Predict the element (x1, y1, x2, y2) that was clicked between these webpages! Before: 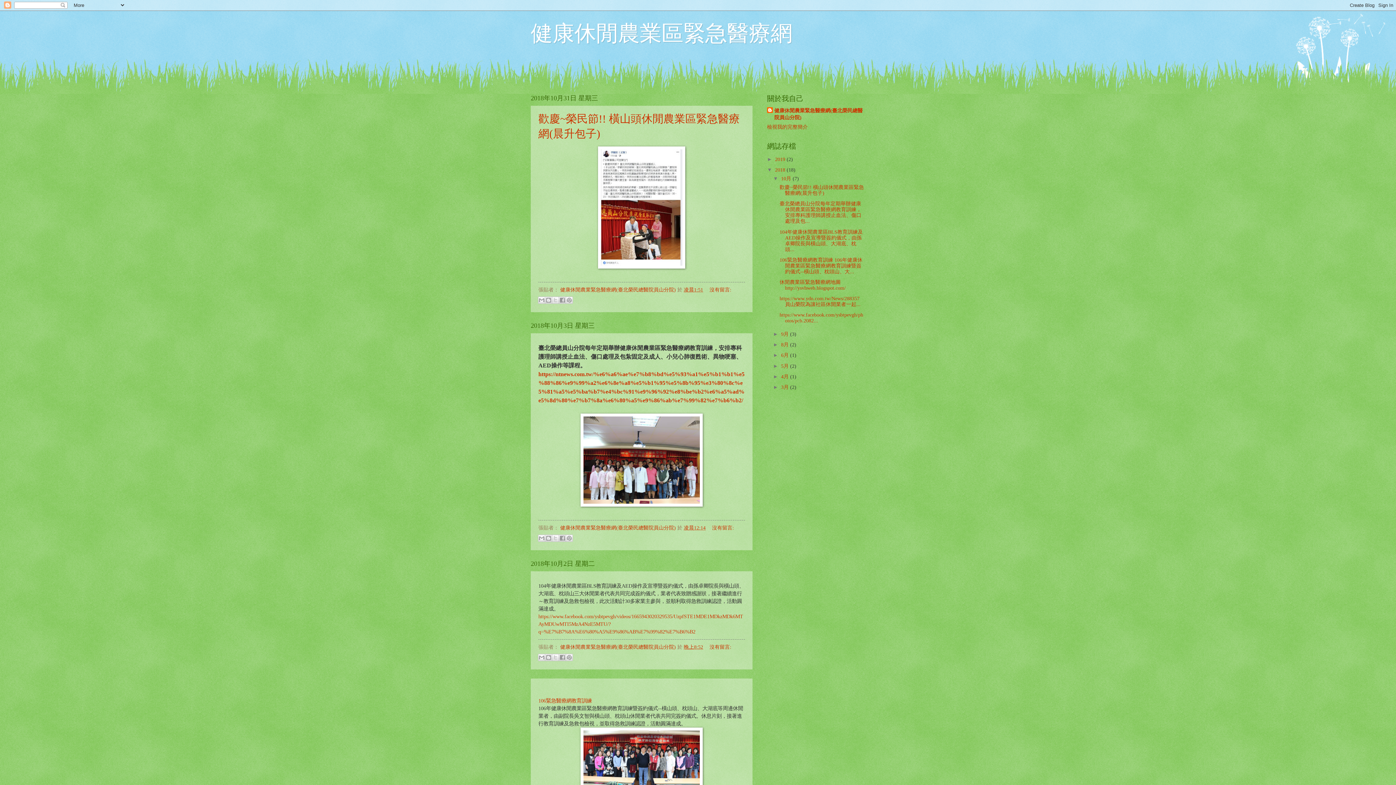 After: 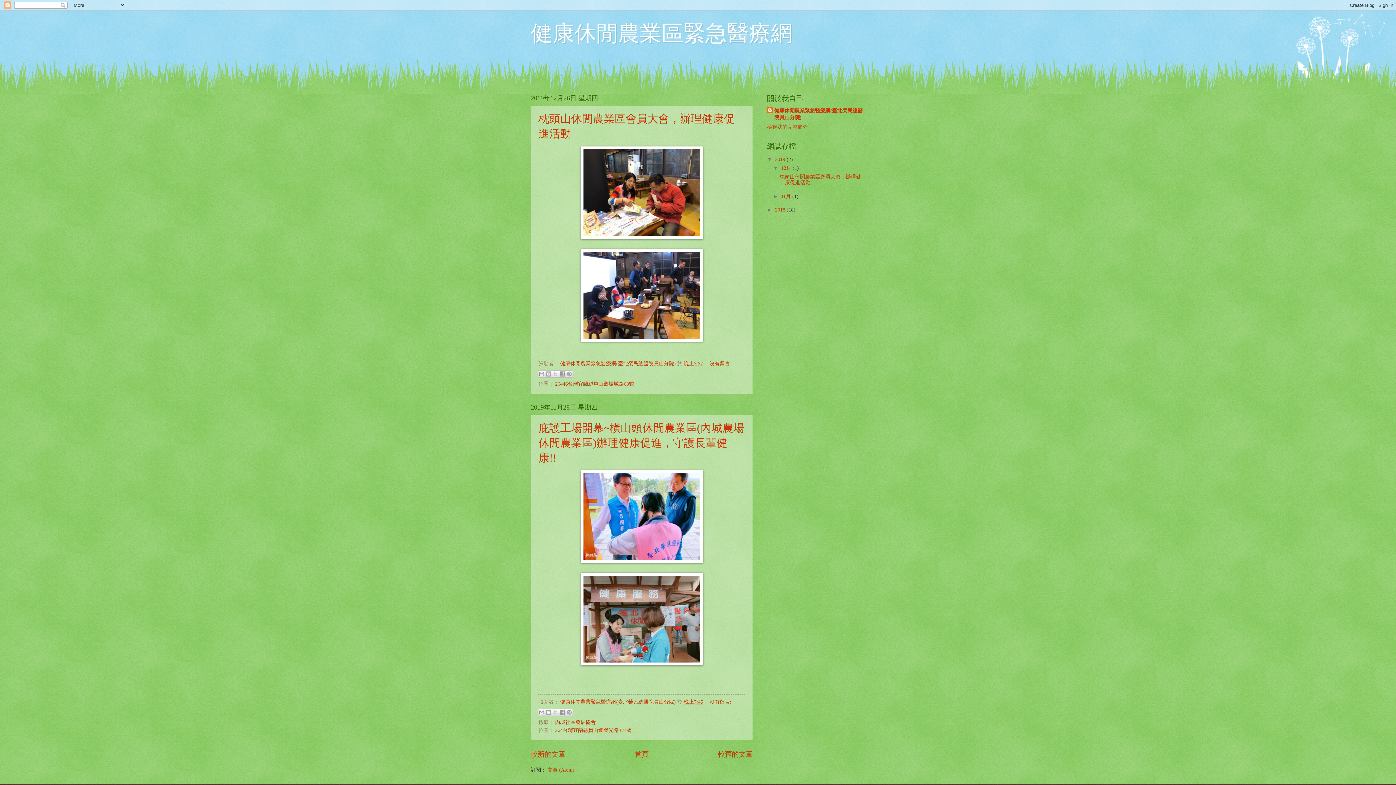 Action: label: 2019  bbox: (775, 156, 786, 162)